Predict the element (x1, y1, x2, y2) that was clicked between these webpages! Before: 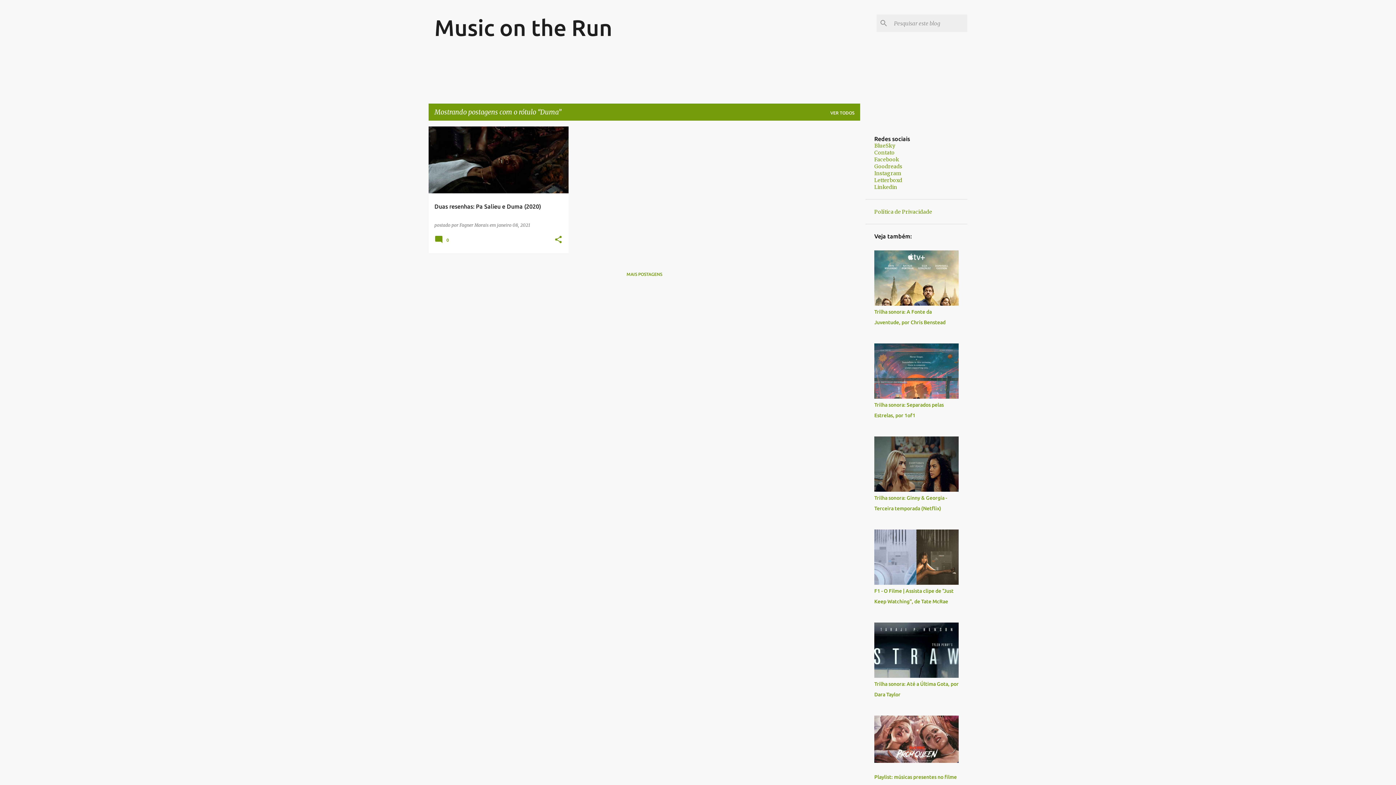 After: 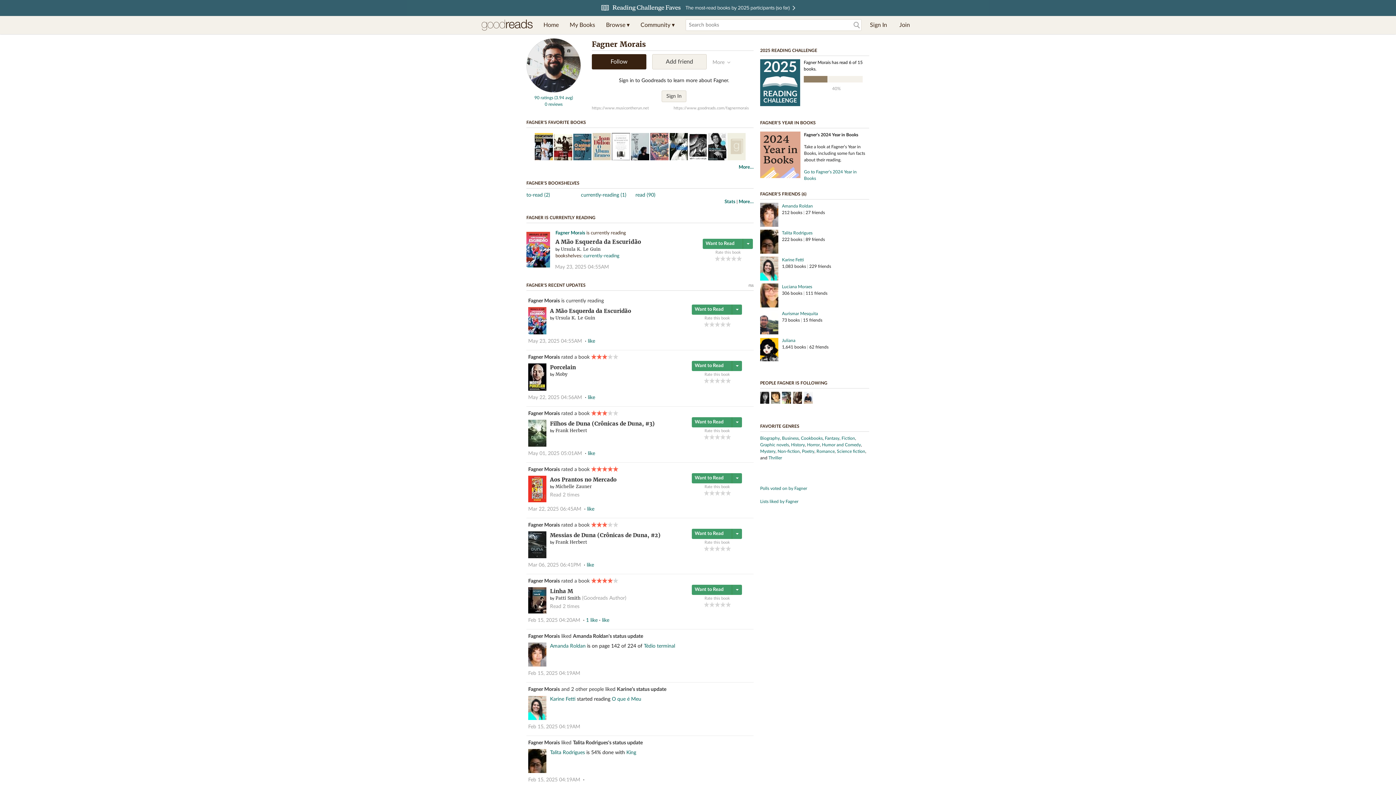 Action: bbox: (874, 163, 902, 169) label: Goodreads